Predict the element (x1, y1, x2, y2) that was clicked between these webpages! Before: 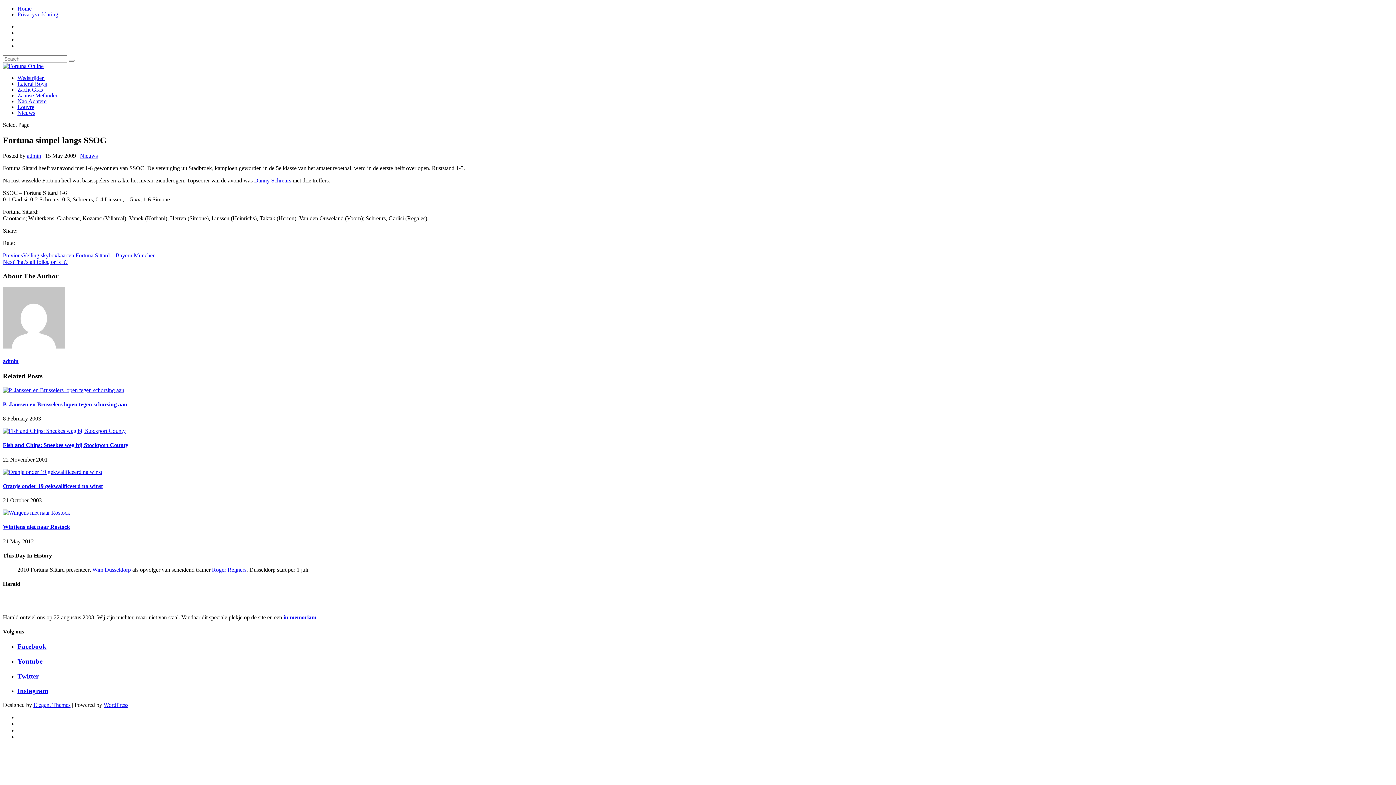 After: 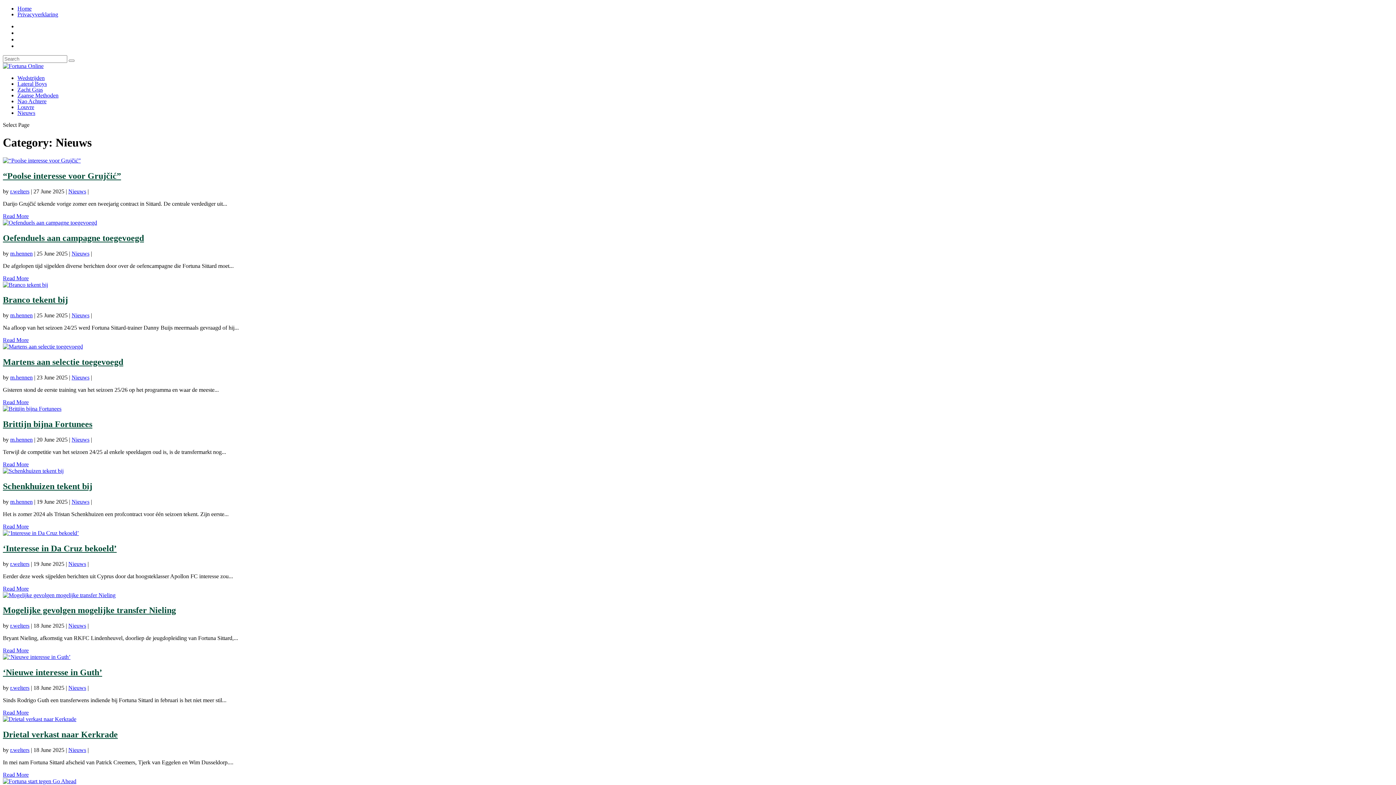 Action: bbox: (17, 109, 35, 116) label: Nieuws